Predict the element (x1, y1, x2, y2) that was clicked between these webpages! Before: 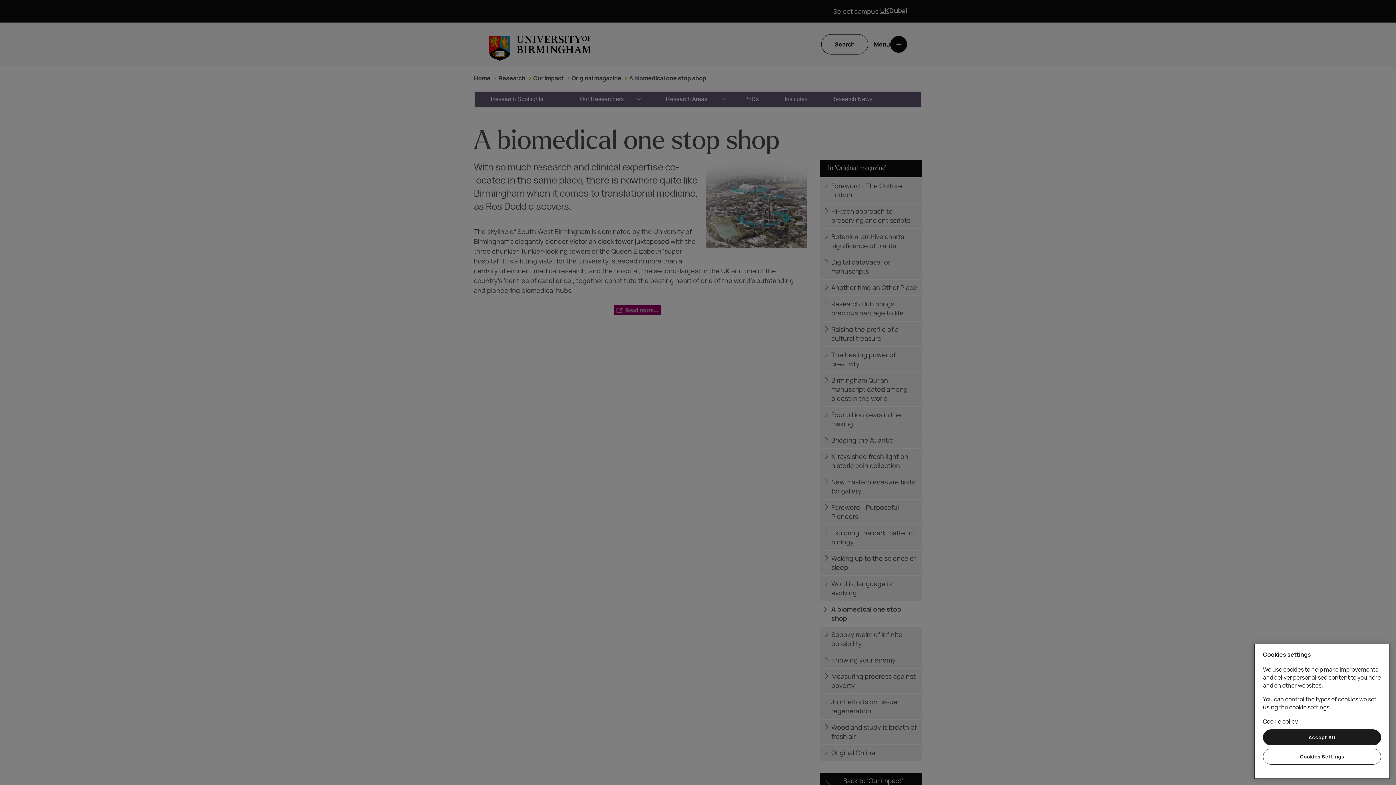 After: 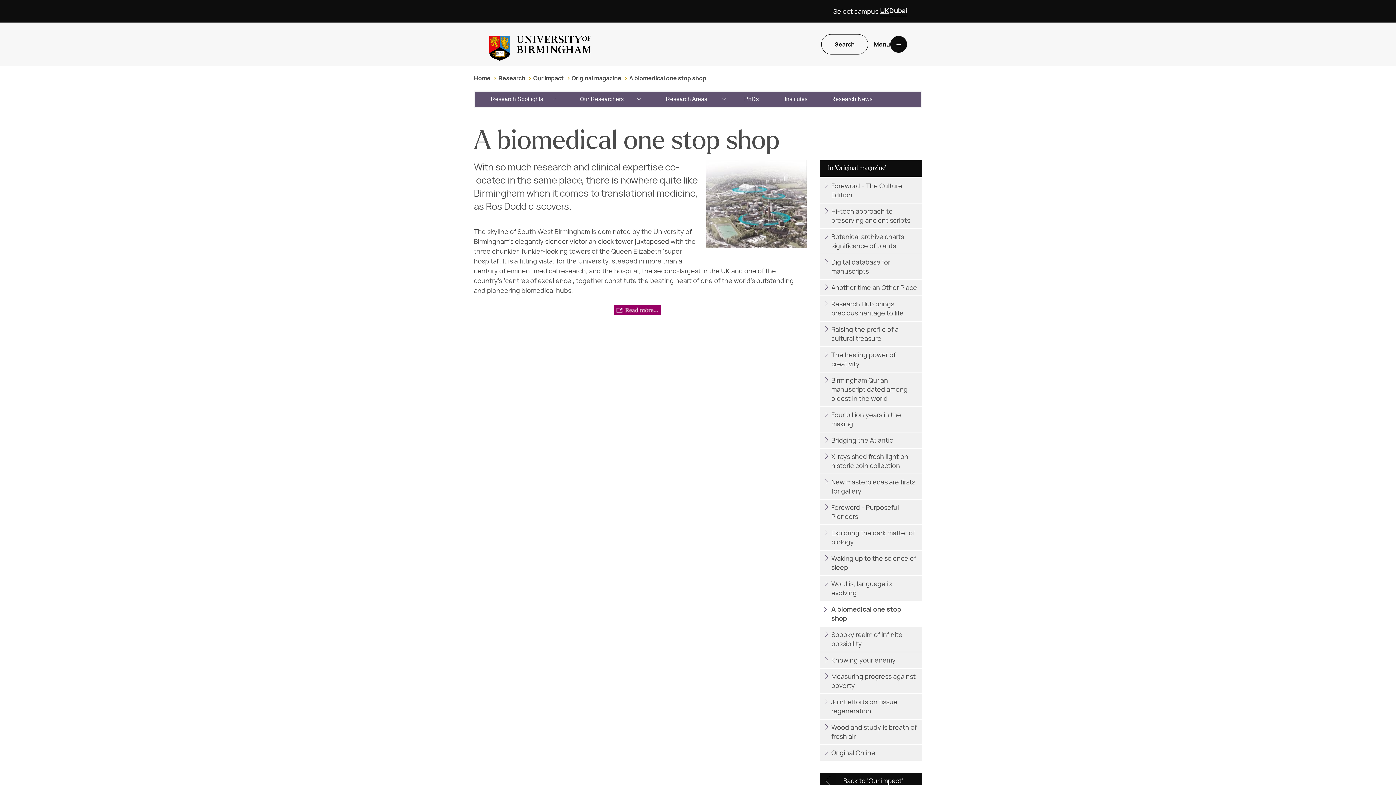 Action: label: Accept All bbox: (1263, 729, 1381, 745)